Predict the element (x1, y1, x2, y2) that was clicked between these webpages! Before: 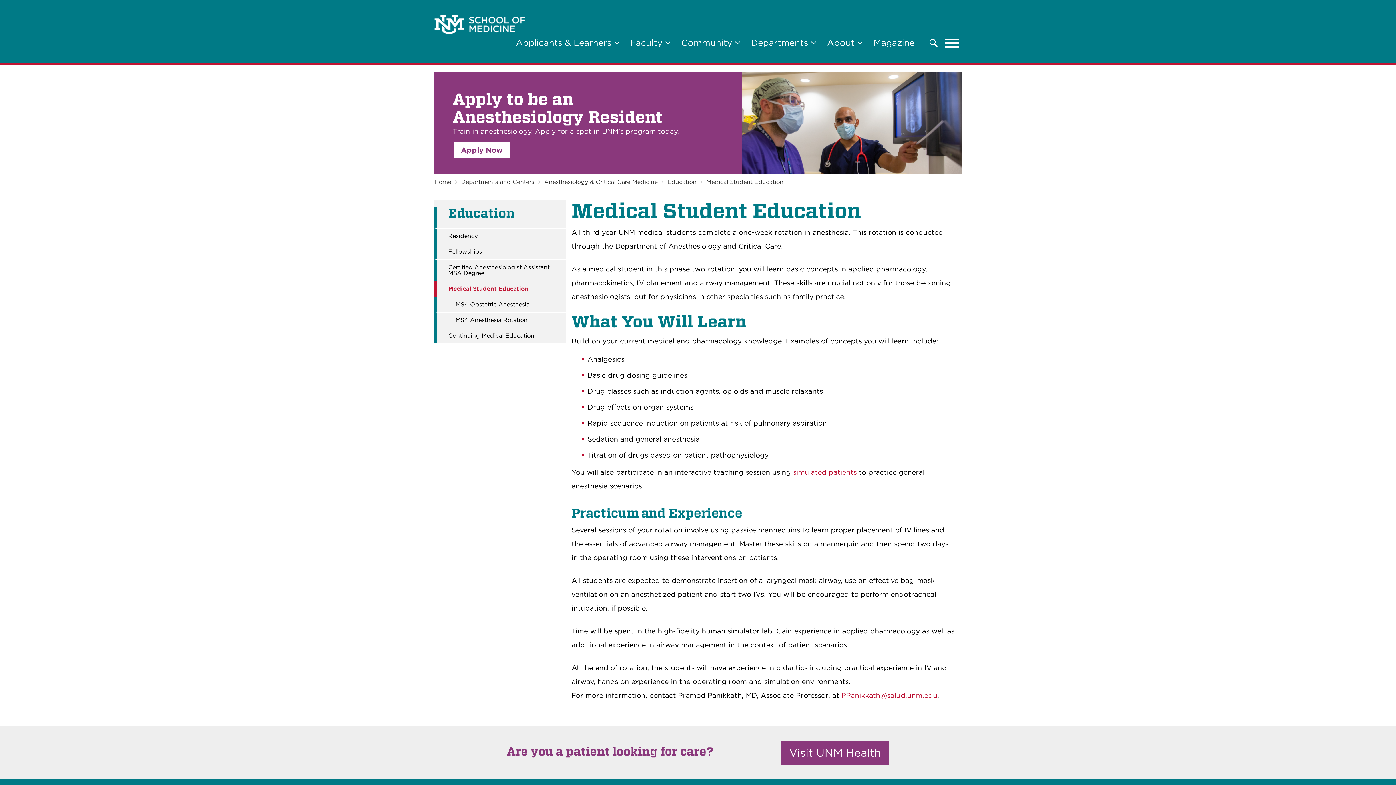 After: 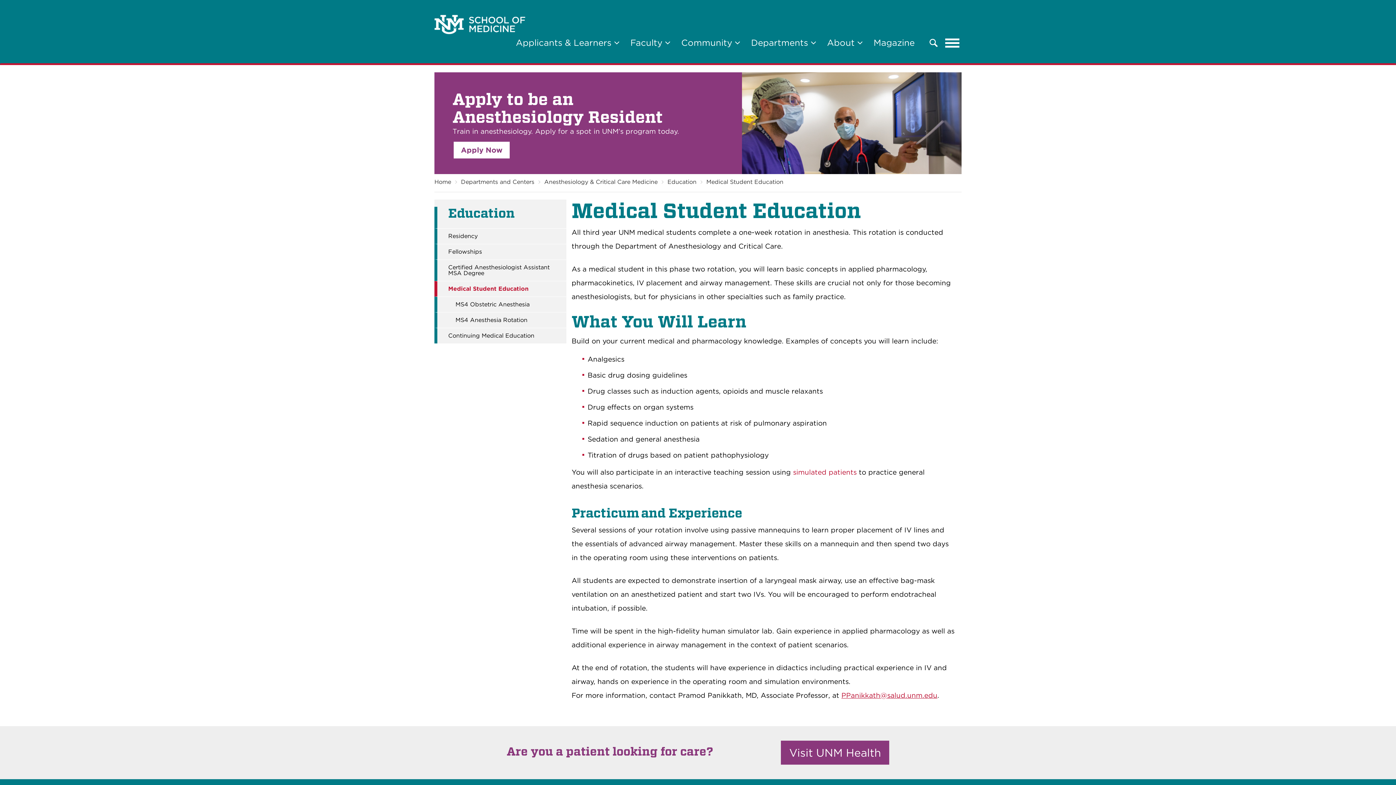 Action: bbox: (841, 691, 937, 700) label: PPanikkath@salud.unm.edu